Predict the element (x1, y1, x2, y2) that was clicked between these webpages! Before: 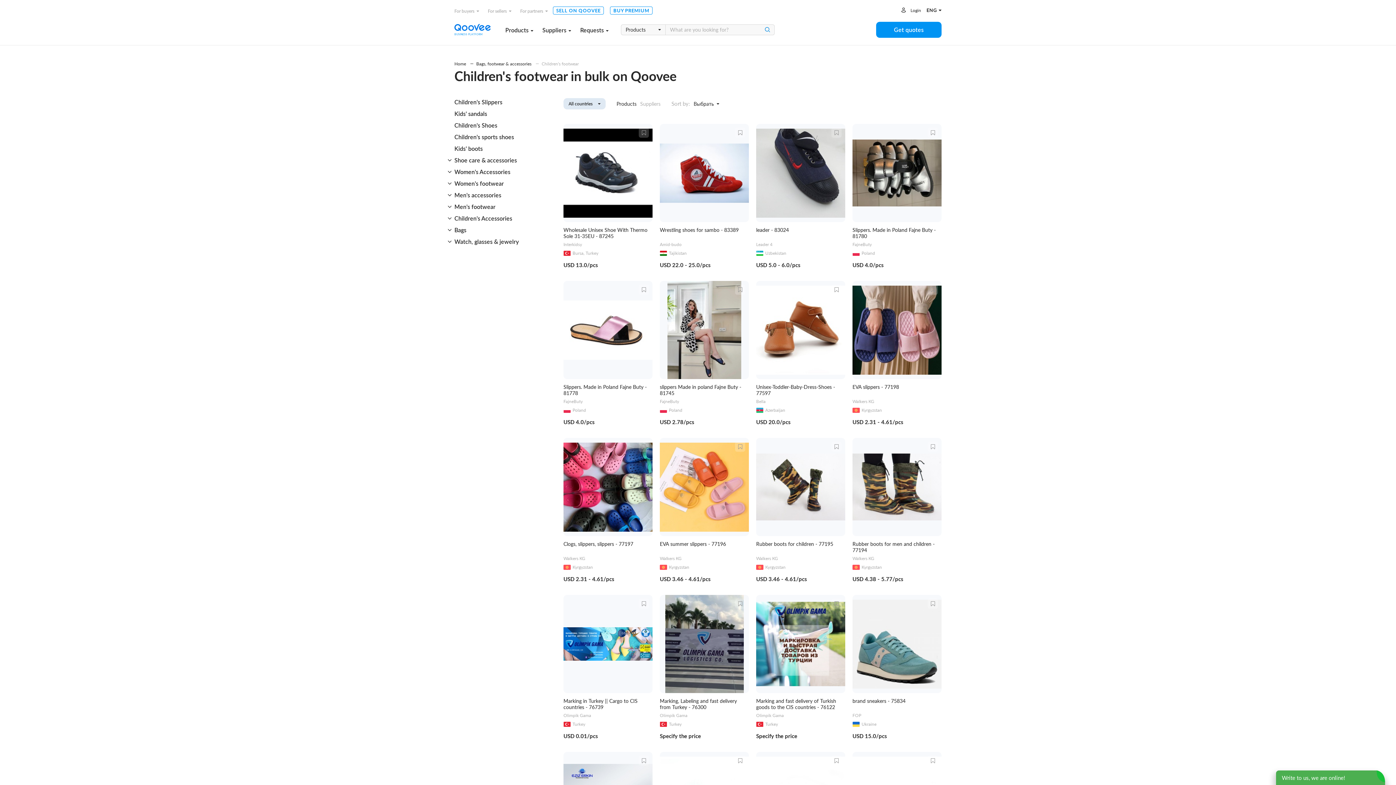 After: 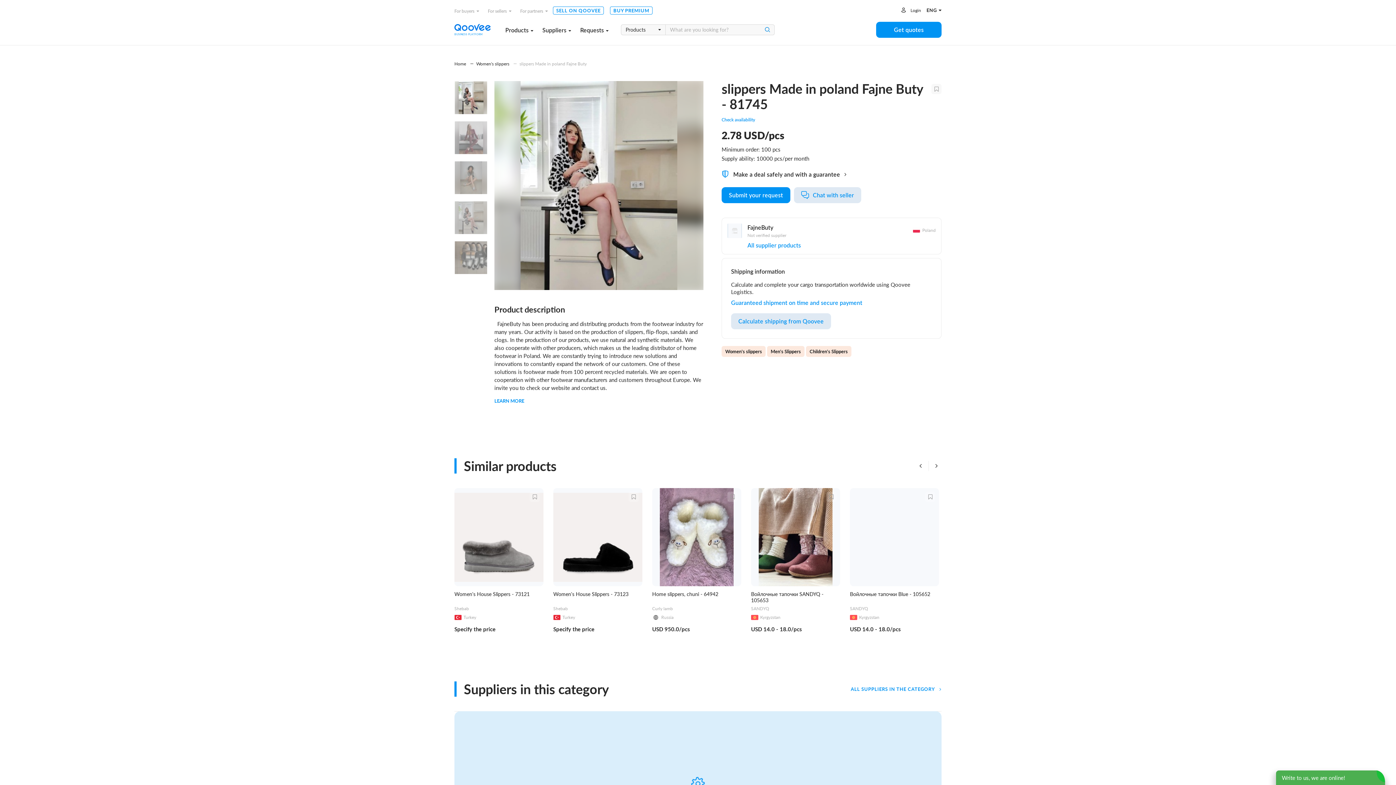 Action: bbox: (660, 281, 749, 379)